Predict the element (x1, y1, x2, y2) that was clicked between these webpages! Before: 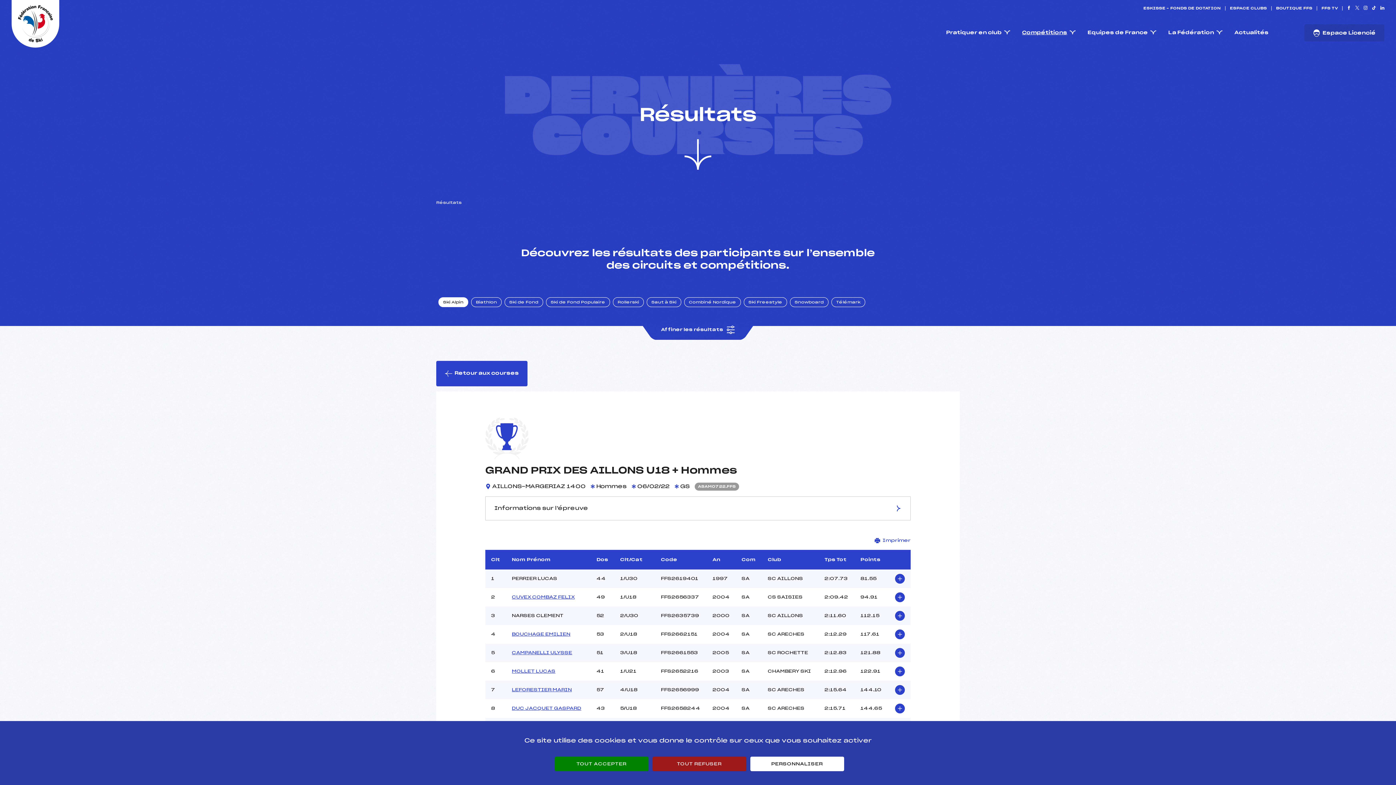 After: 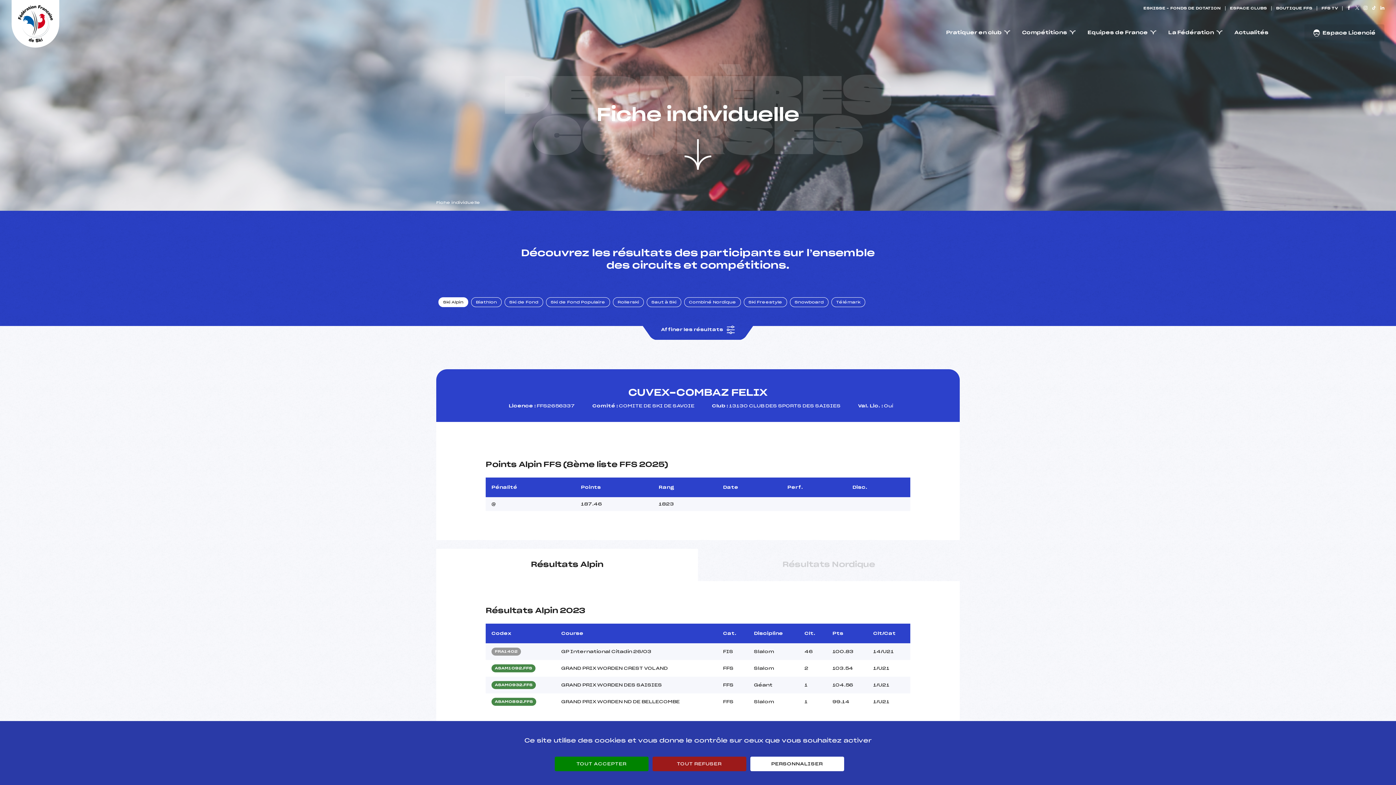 Action: bbox: (512, 595, 574, 599) label: CUVEX COMBAZ FELIX